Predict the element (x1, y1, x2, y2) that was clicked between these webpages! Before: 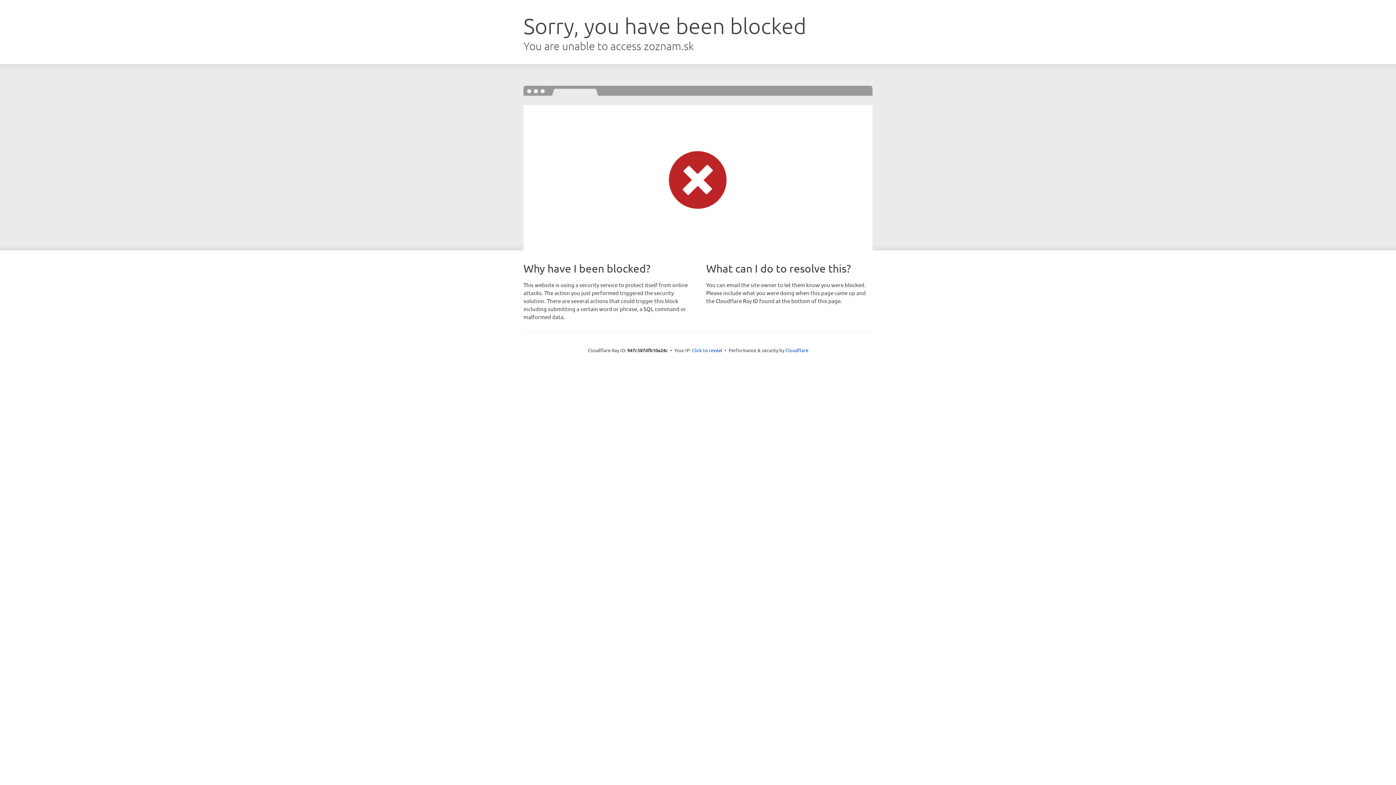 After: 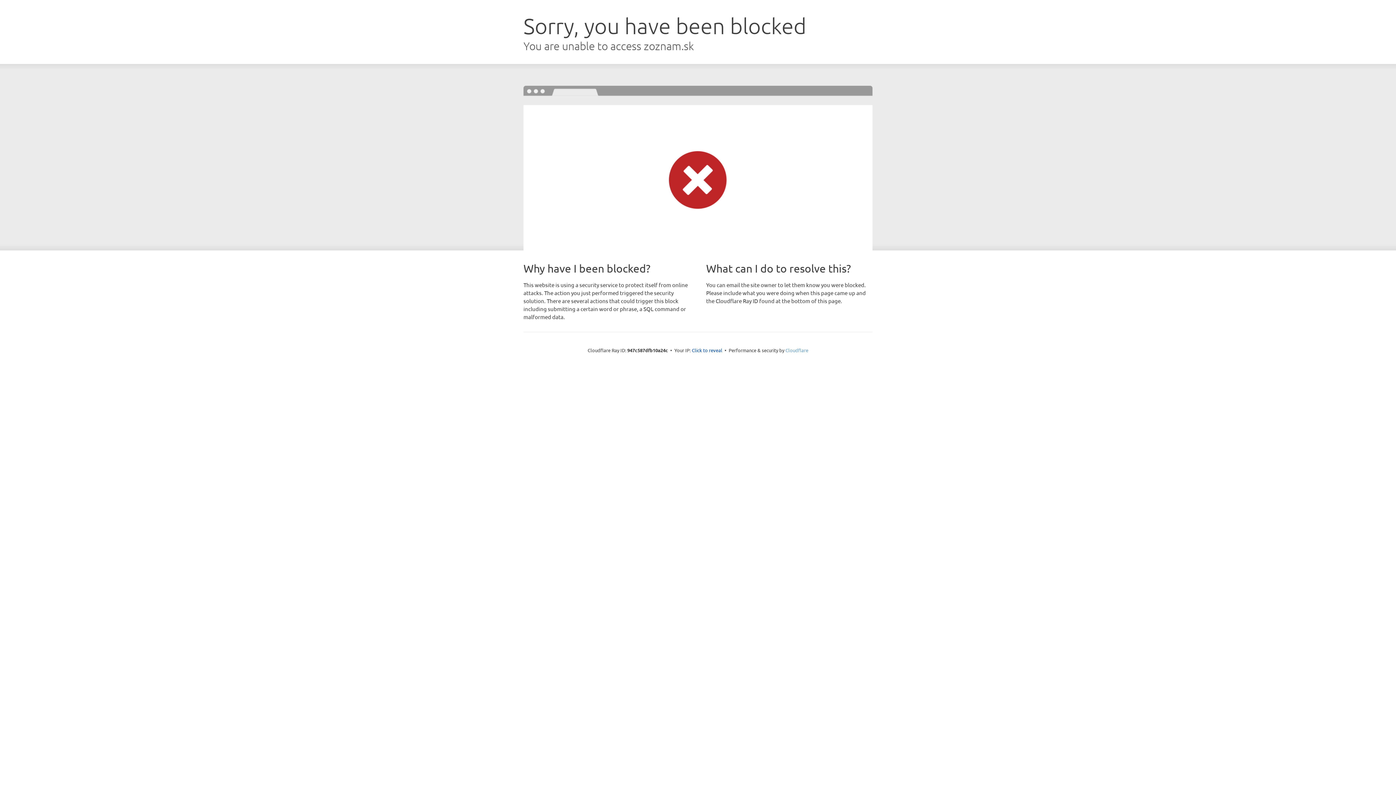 Action: label: Cloudflare bbox: (785, 347, 808, 353)